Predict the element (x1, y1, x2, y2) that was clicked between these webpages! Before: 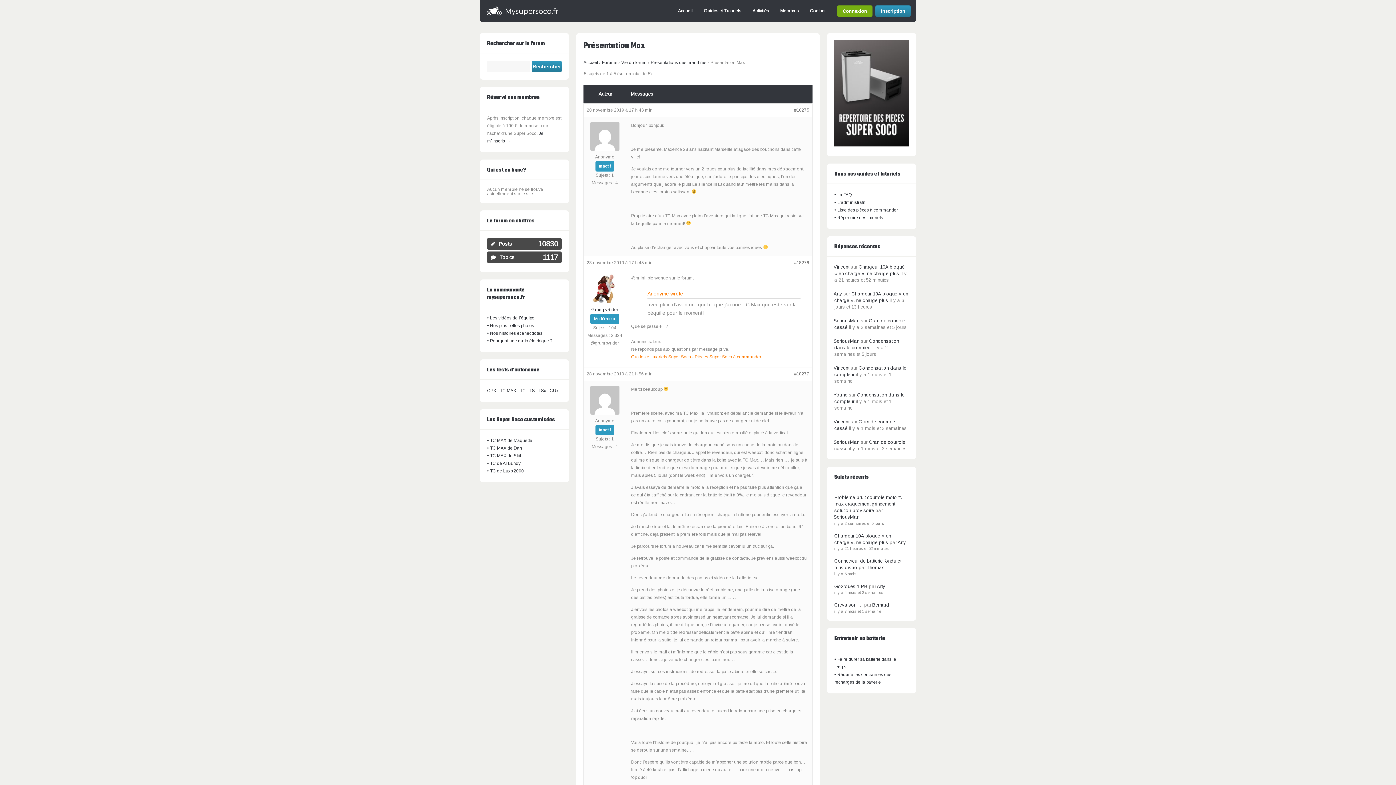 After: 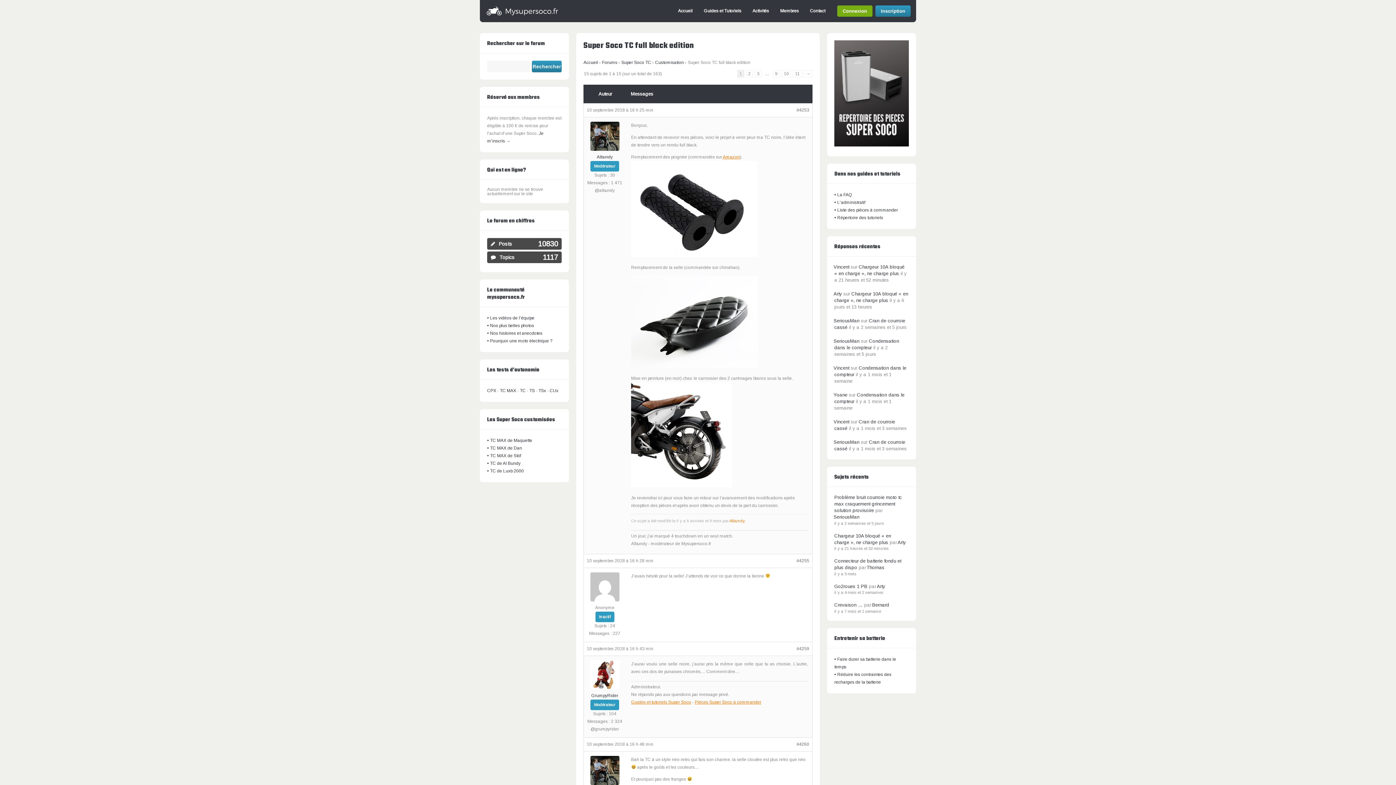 Action: bbox: (487, 461, 520, 466) label: • TC de Al Bundy